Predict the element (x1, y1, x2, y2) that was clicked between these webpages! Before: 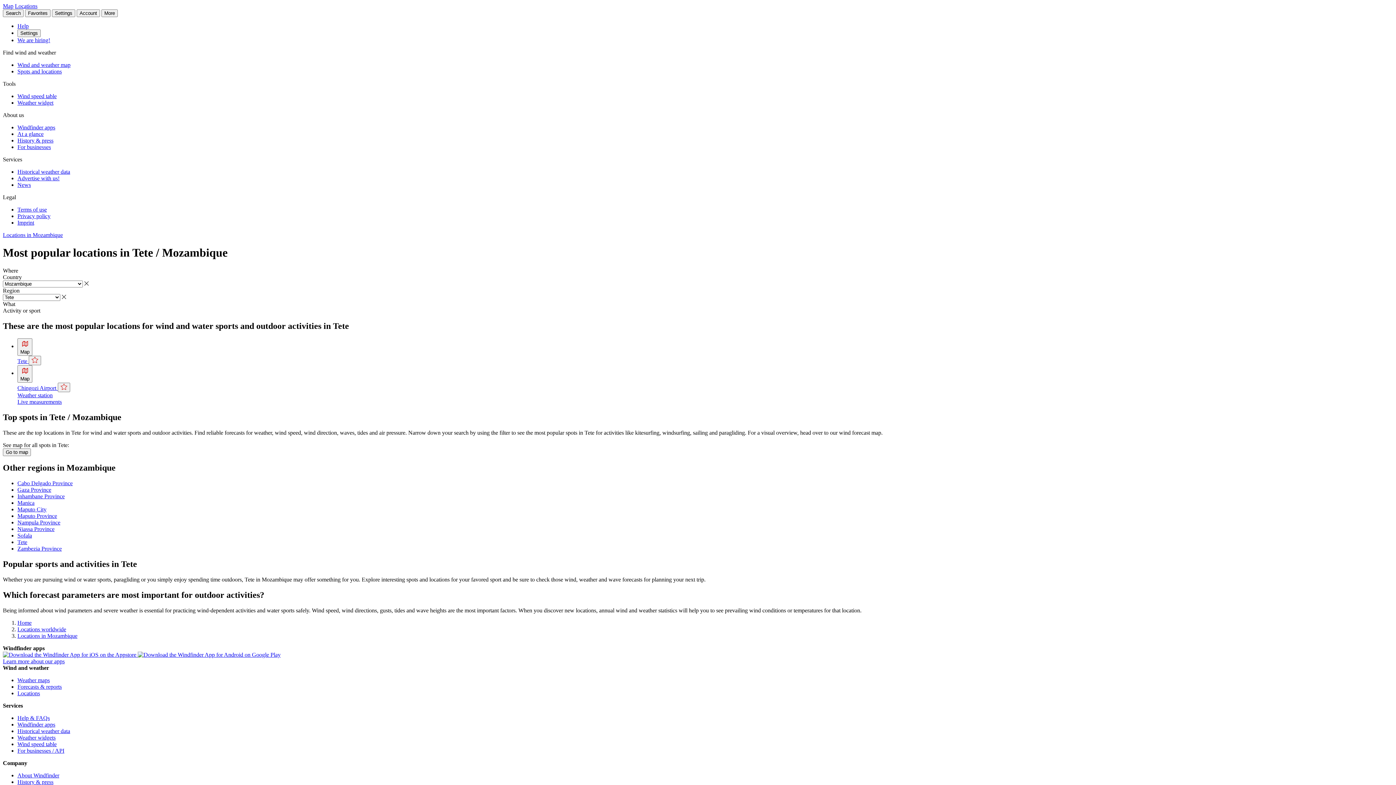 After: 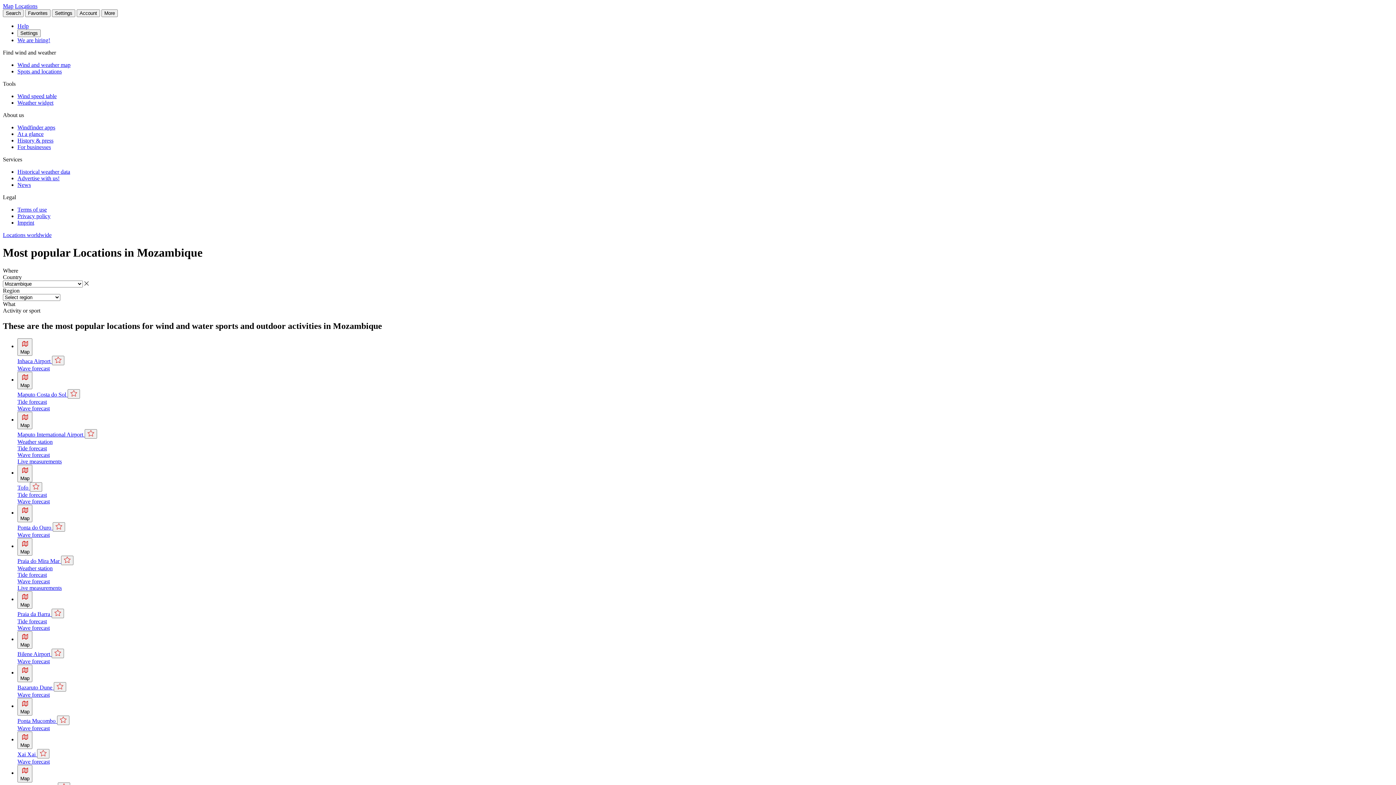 Action: bbox: (61, 294, 66, 300)